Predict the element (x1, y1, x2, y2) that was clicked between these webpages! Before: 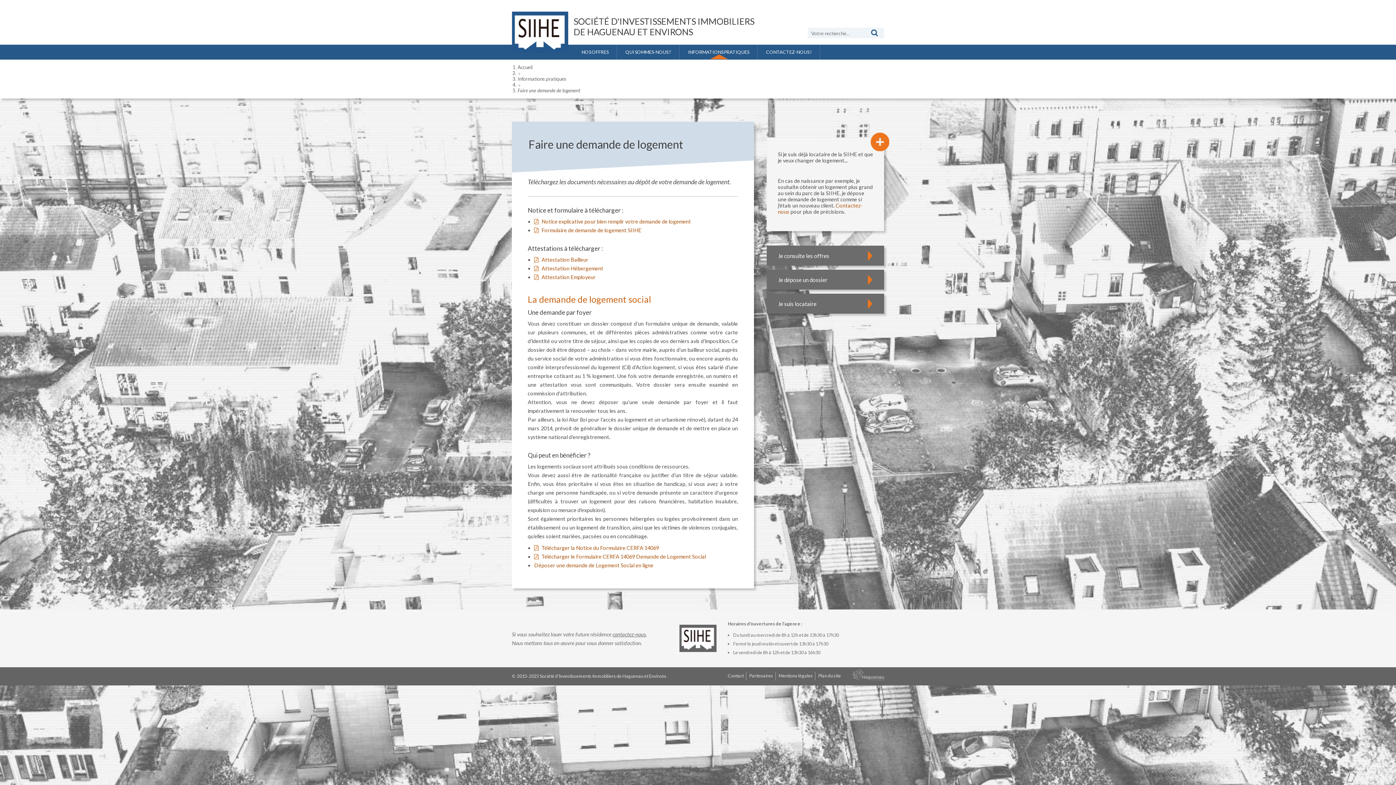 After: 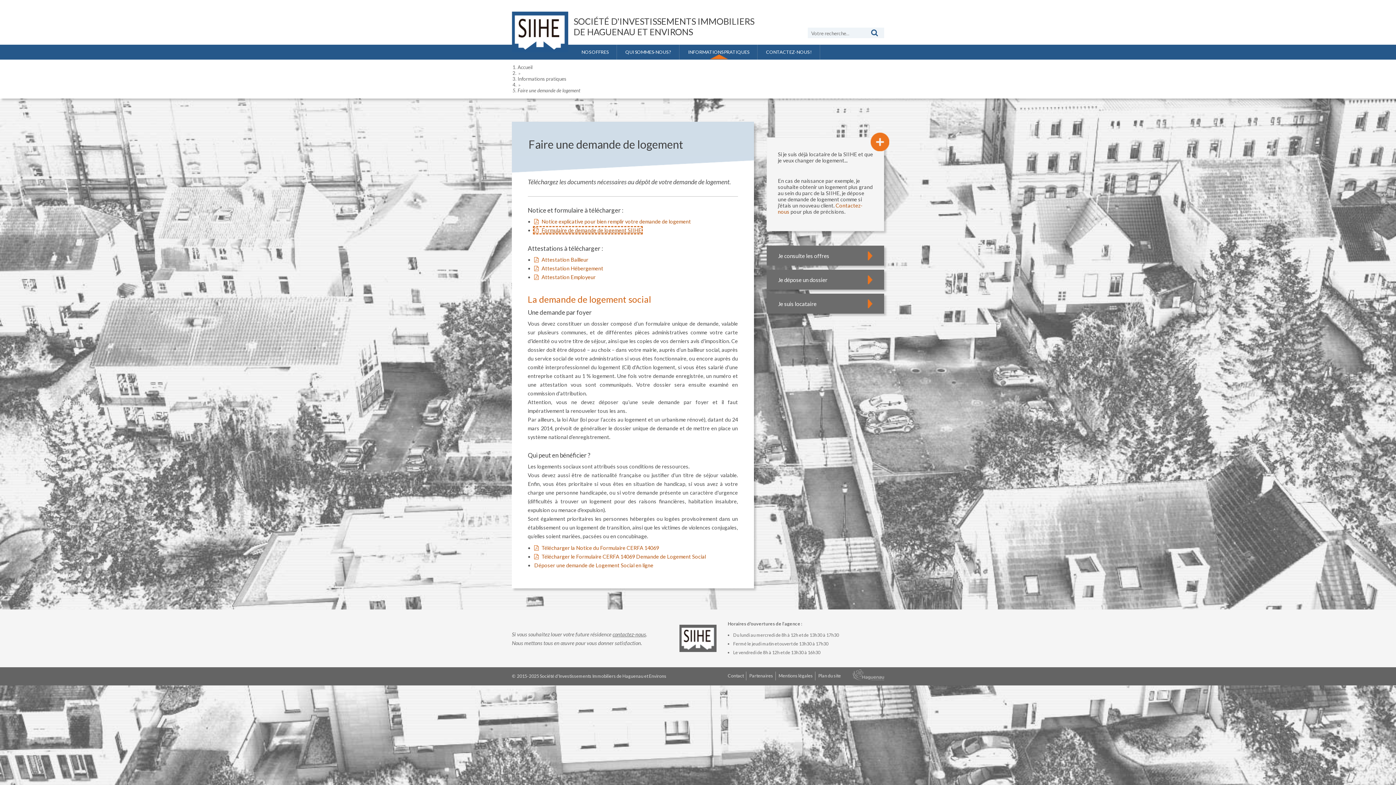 Action: bbox: (534, 227, 641, 233) label: Formulaire de demande de logement SIIHE